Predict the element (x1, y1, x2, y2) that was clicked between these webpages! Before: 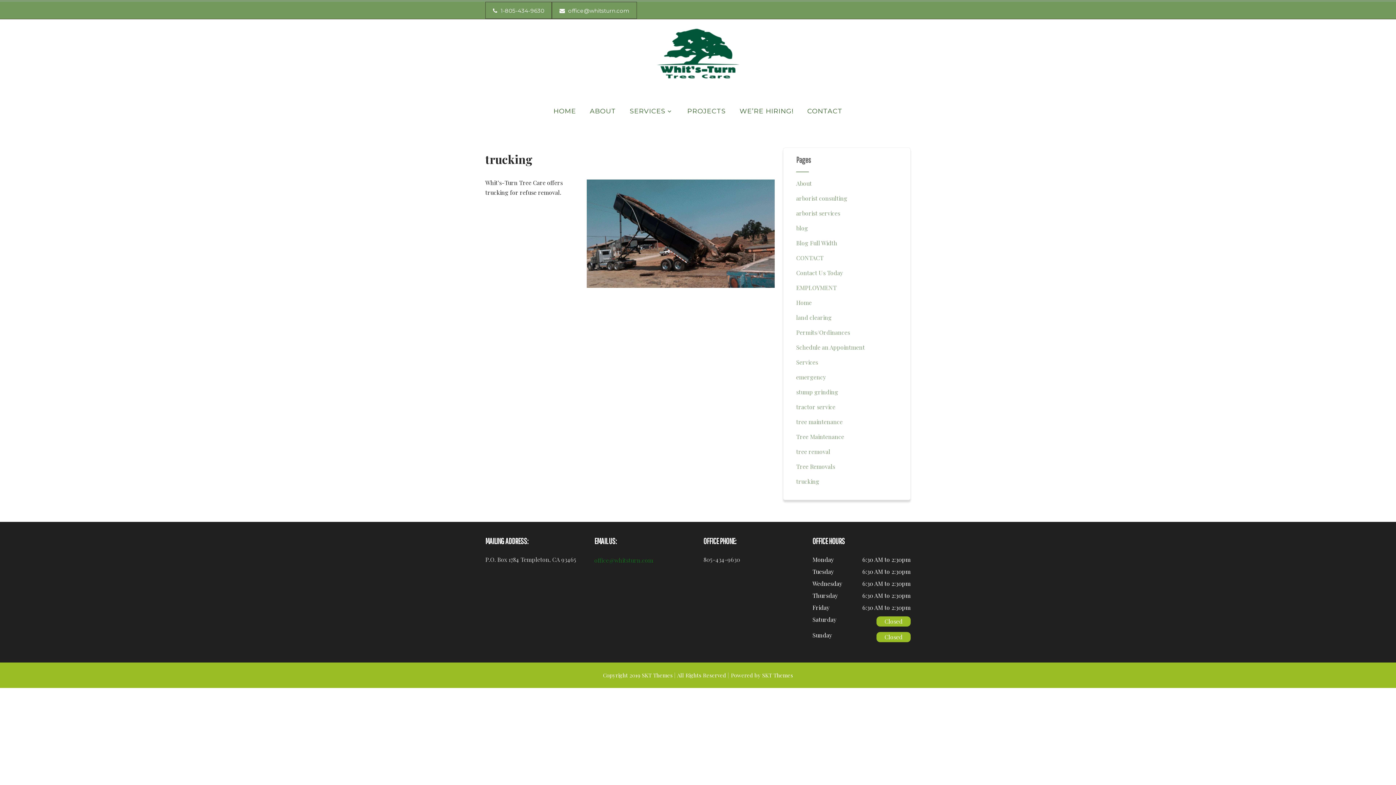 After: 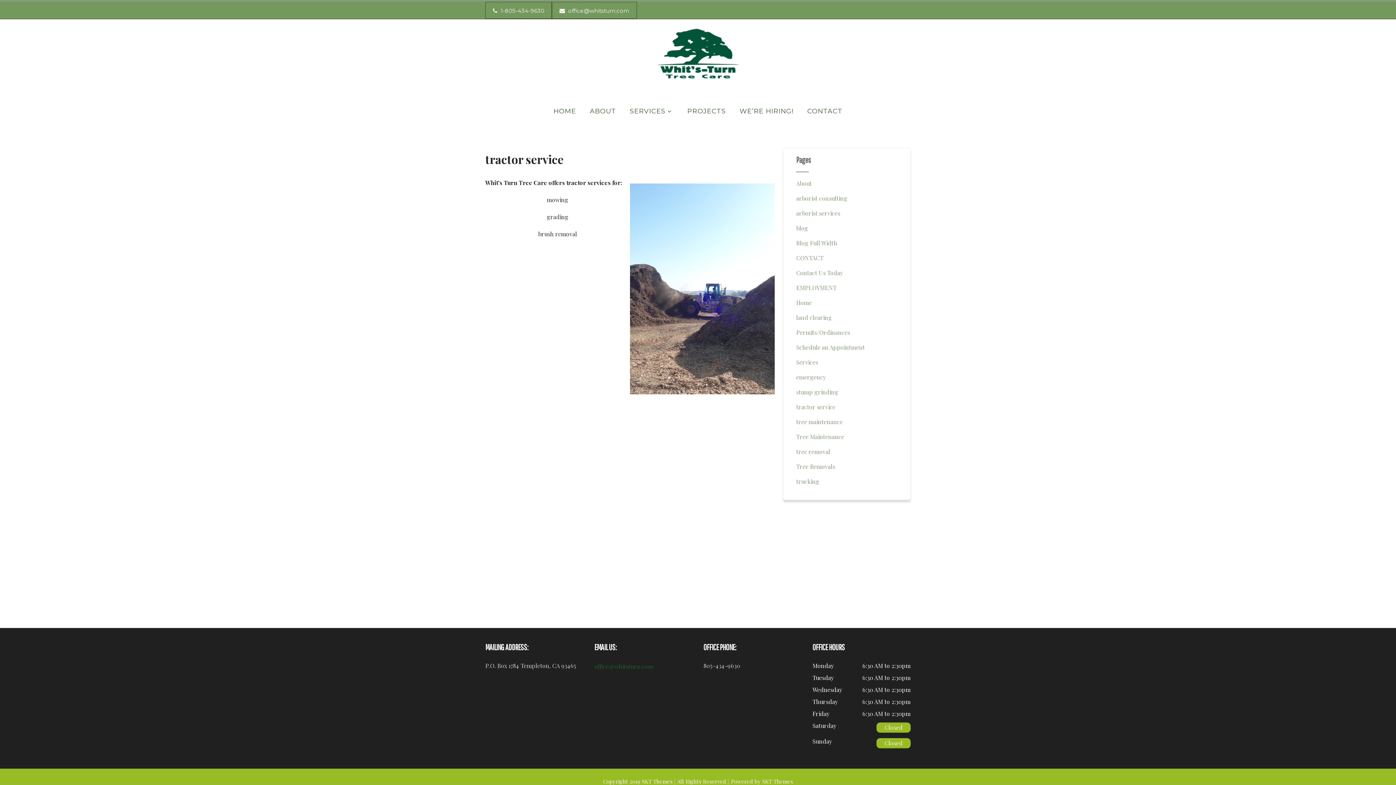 Action: bbox: (796, 403, 835, 410) label: tractor service